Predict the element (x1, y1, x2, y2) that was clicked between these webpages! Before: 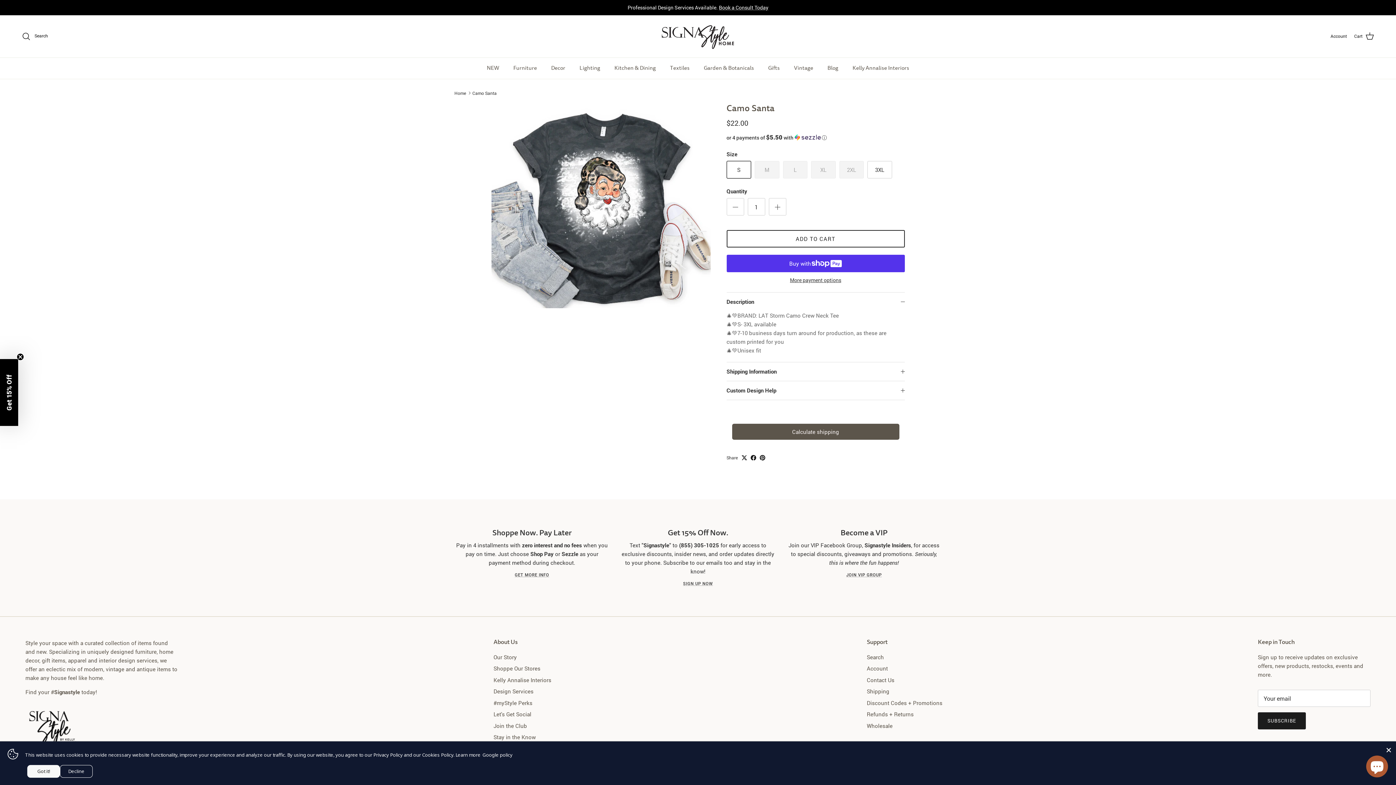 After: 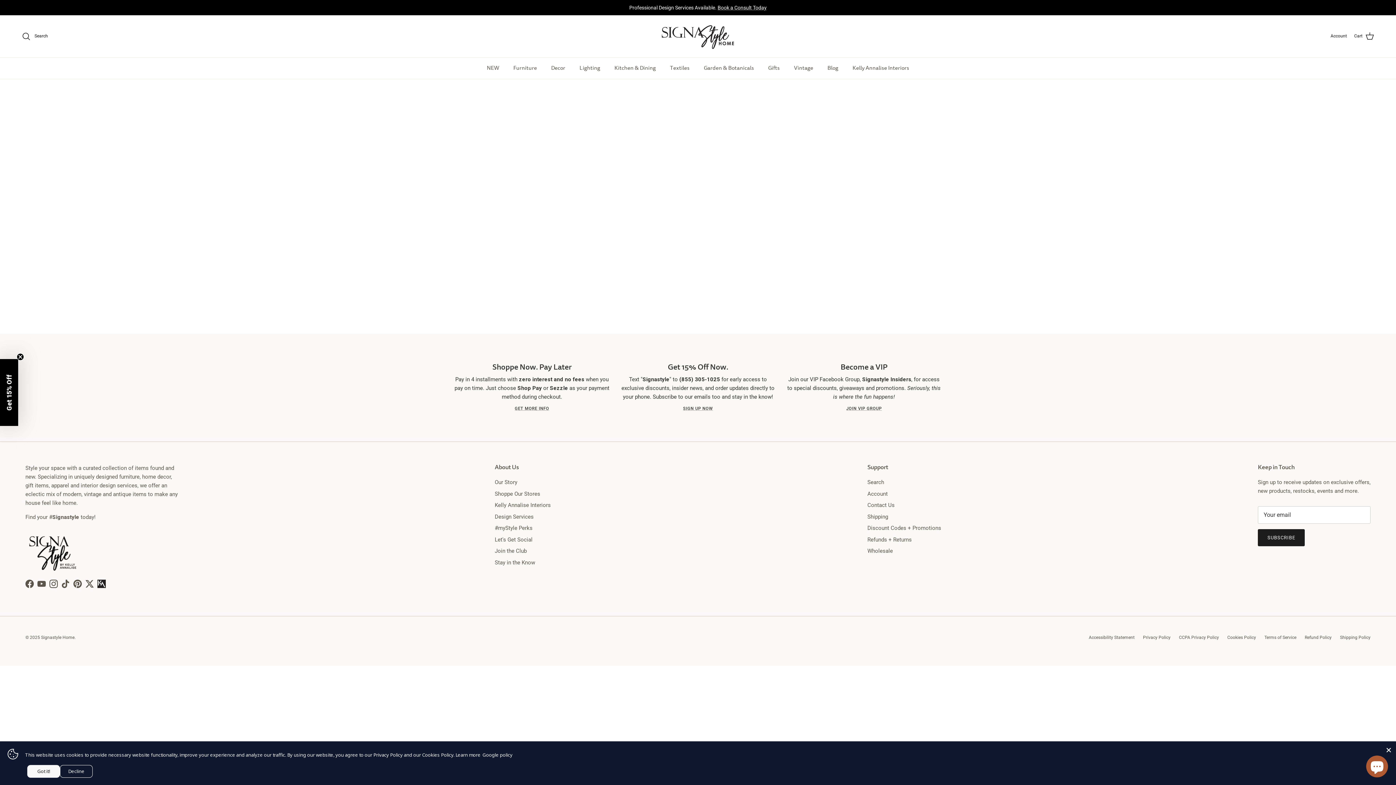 Action: label: Wholesale bbox: (867, 722, 892, 729)